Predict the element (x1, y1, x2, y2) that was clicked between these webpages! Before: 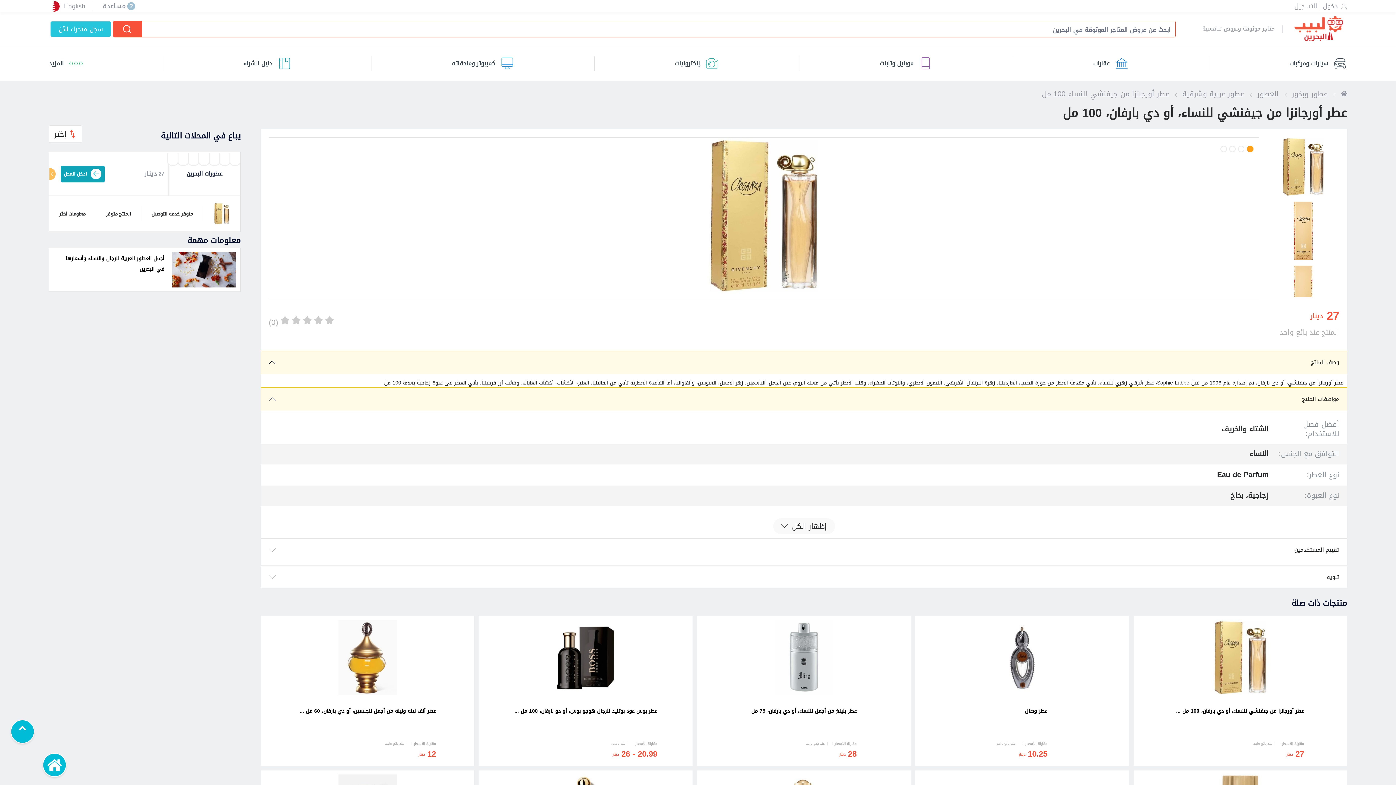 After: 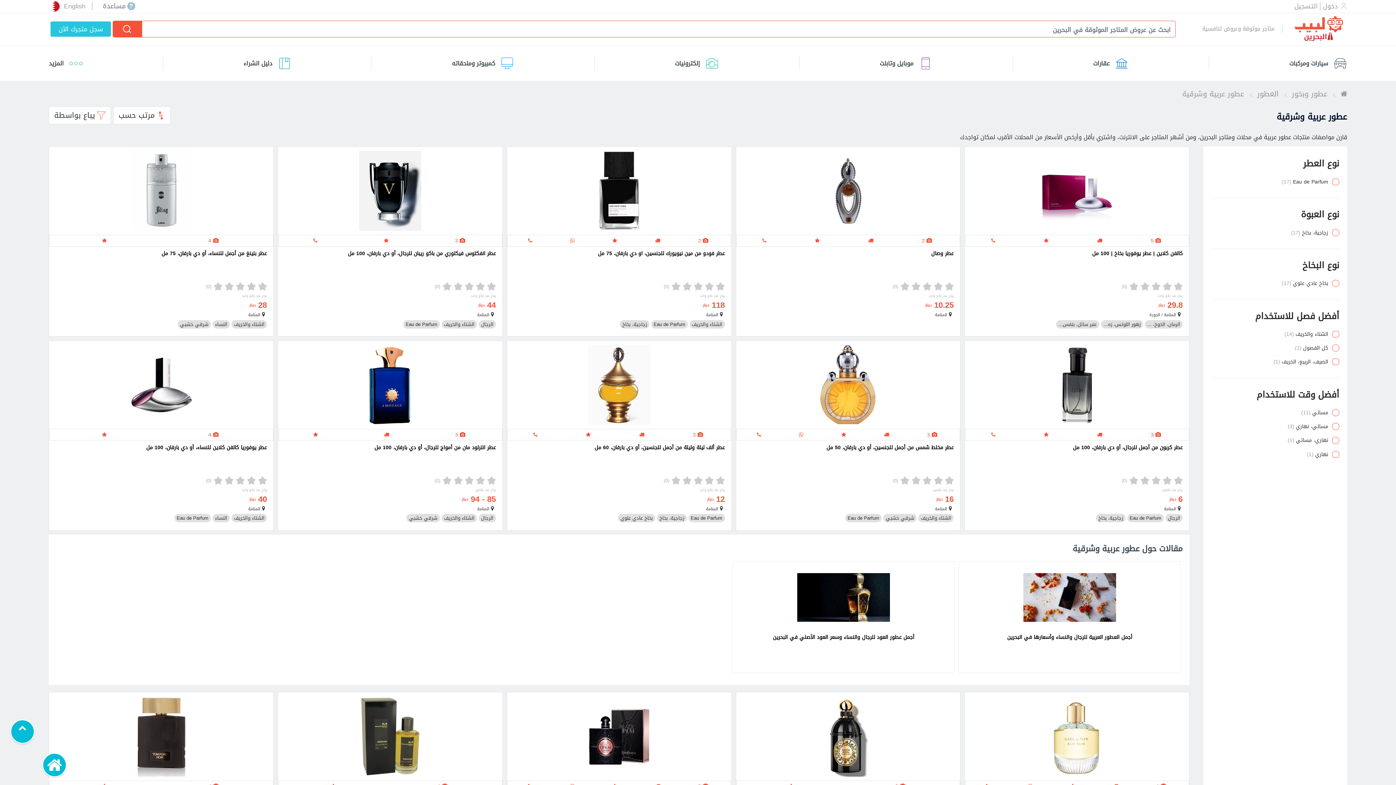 Action: bbox: (1182, 87, 1244, 100) label: عطور عربية وشرقية